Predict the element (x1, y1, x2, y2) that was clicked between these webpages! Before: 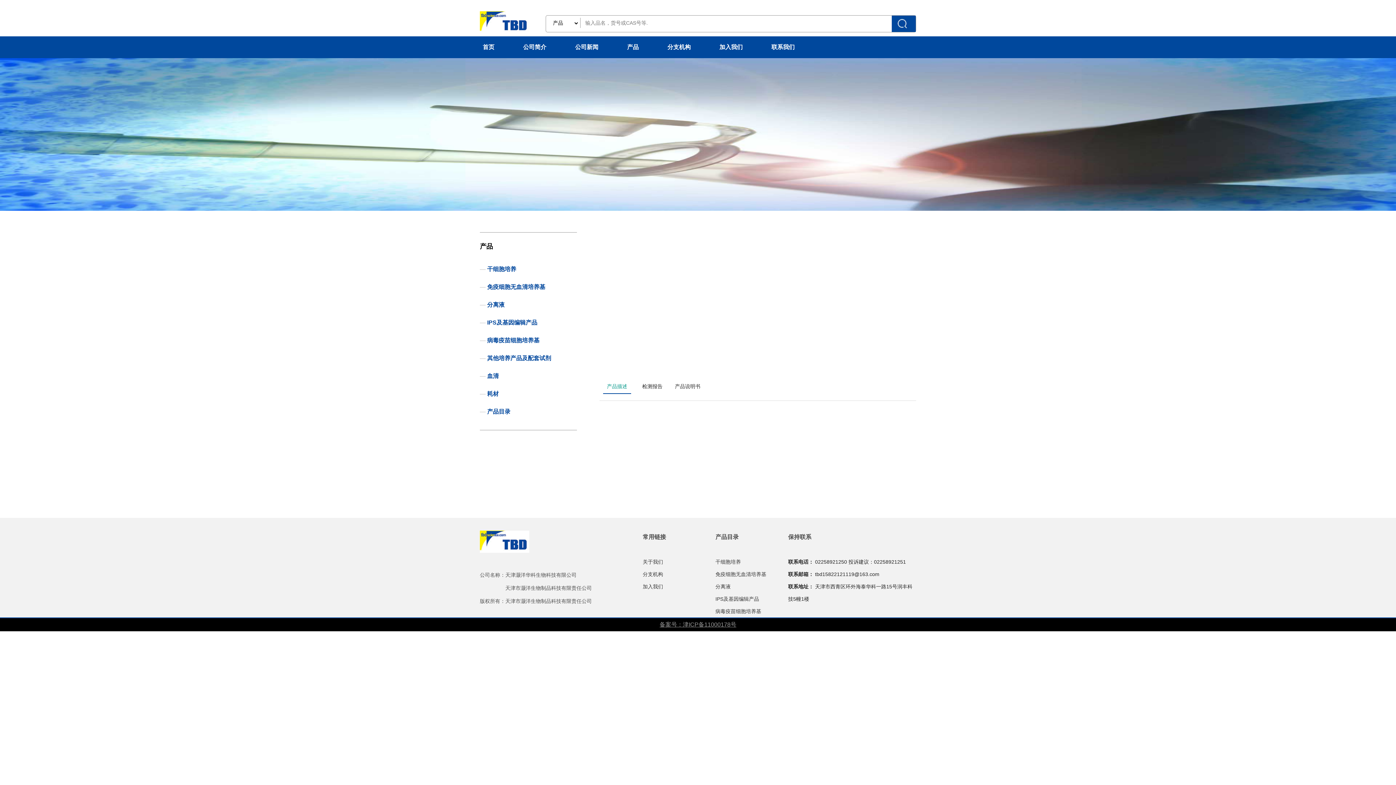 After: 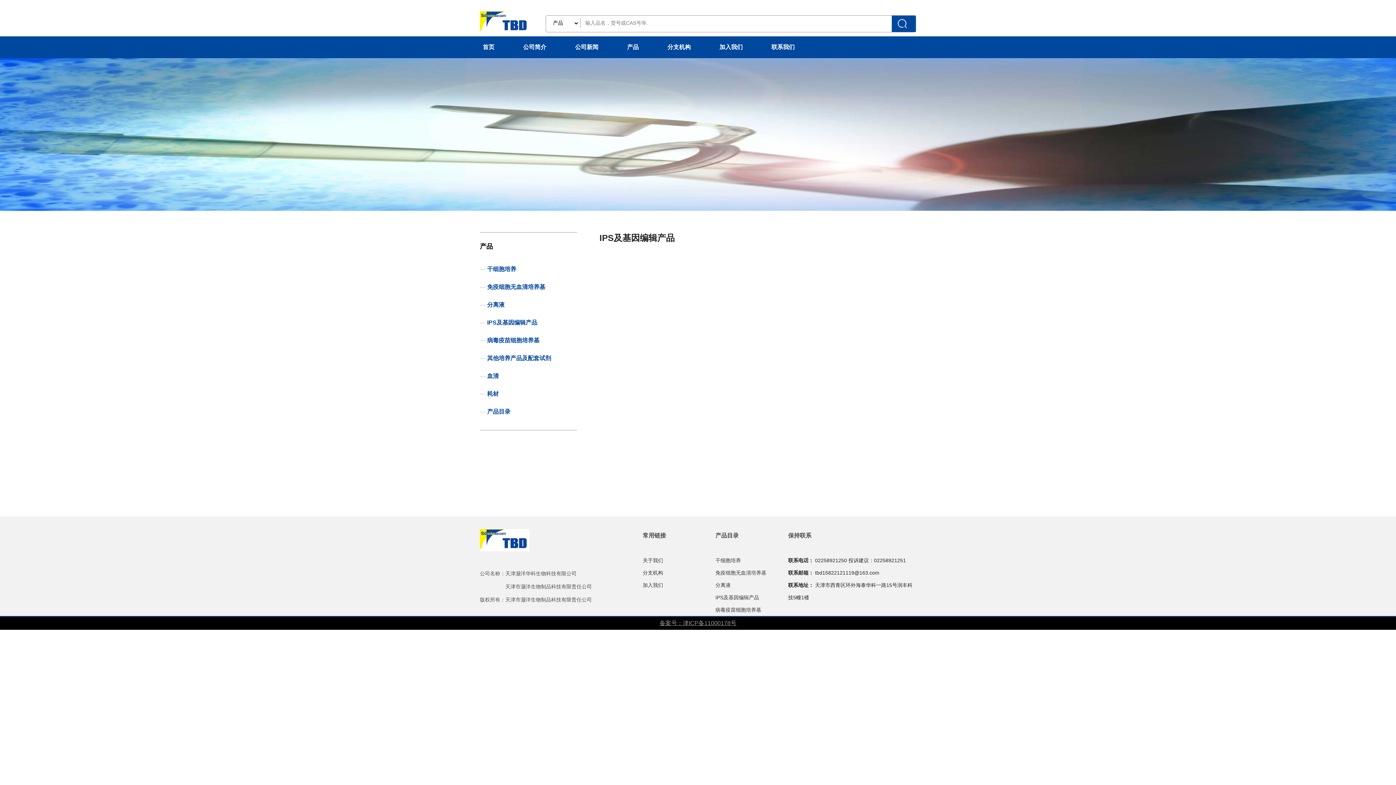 Action: label: IPS及基因编辑产品 bbox: (487, 319, 537, 325)